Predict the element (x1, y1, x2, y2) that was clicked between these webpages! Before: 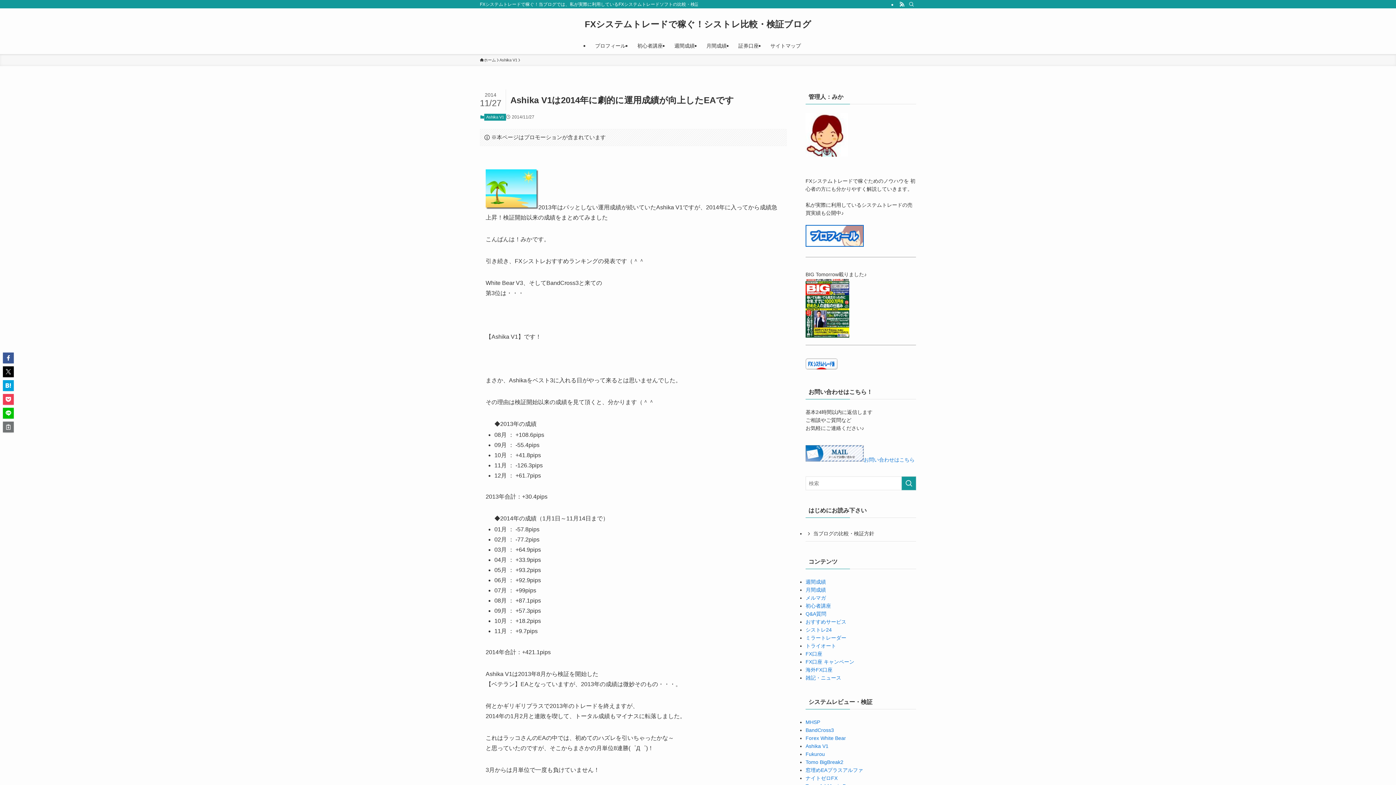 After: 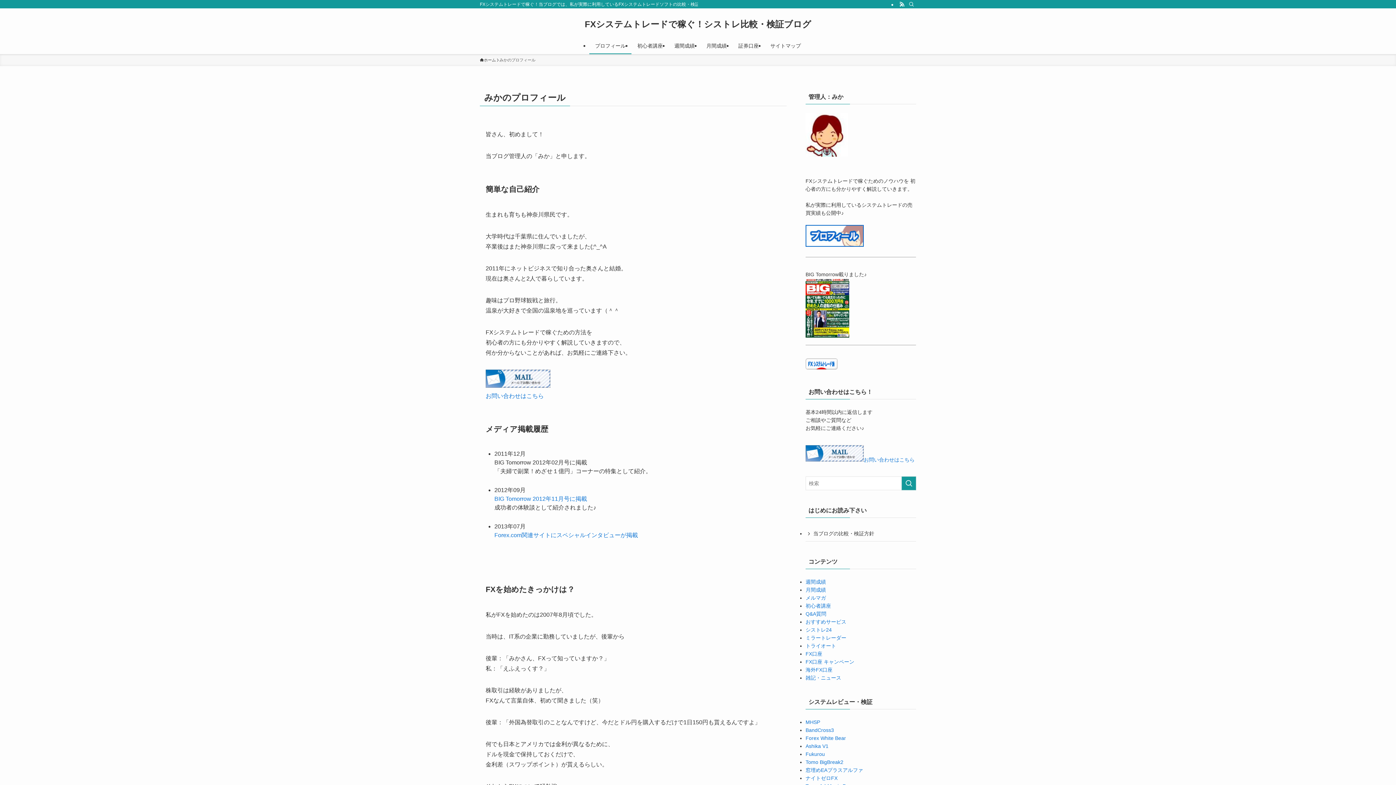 Action: bbox: (805, 242, 864, 248)